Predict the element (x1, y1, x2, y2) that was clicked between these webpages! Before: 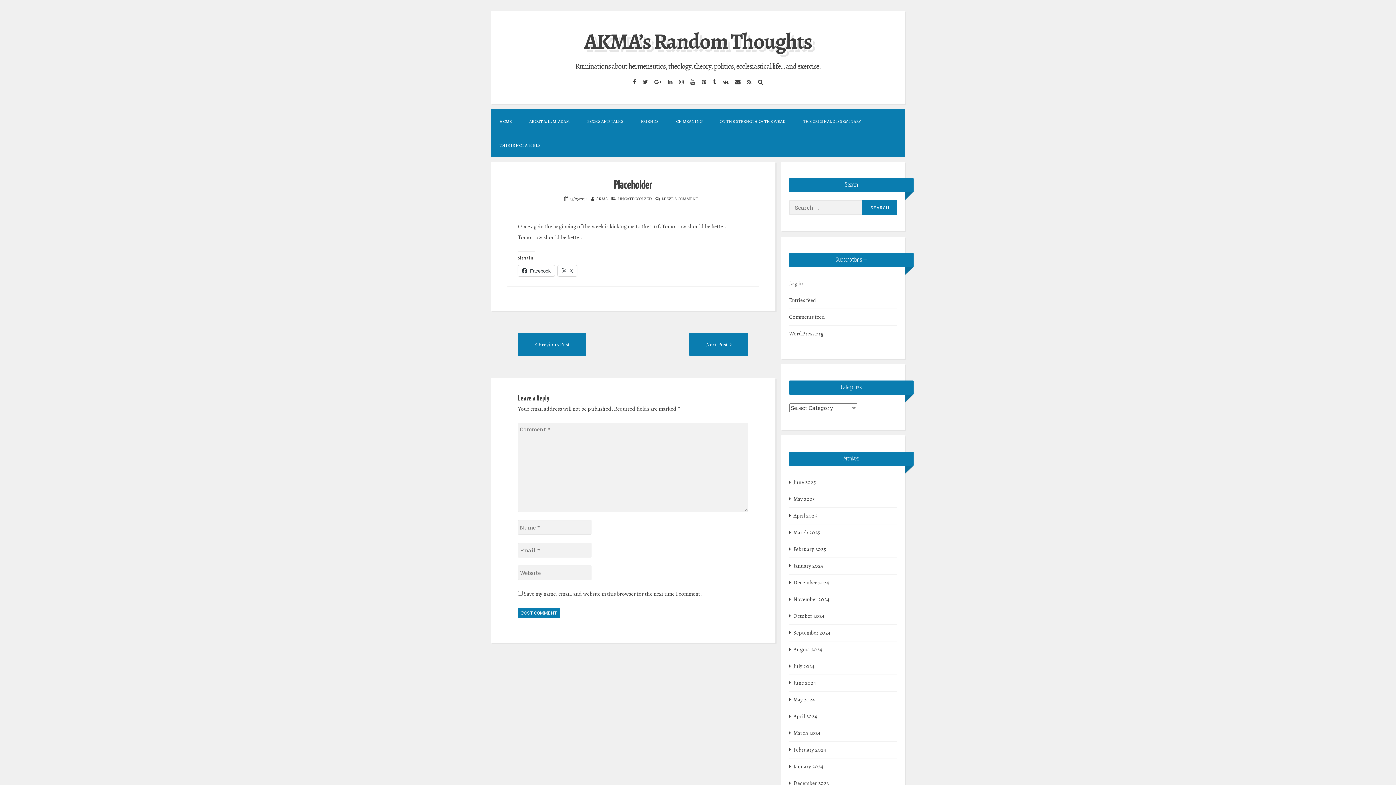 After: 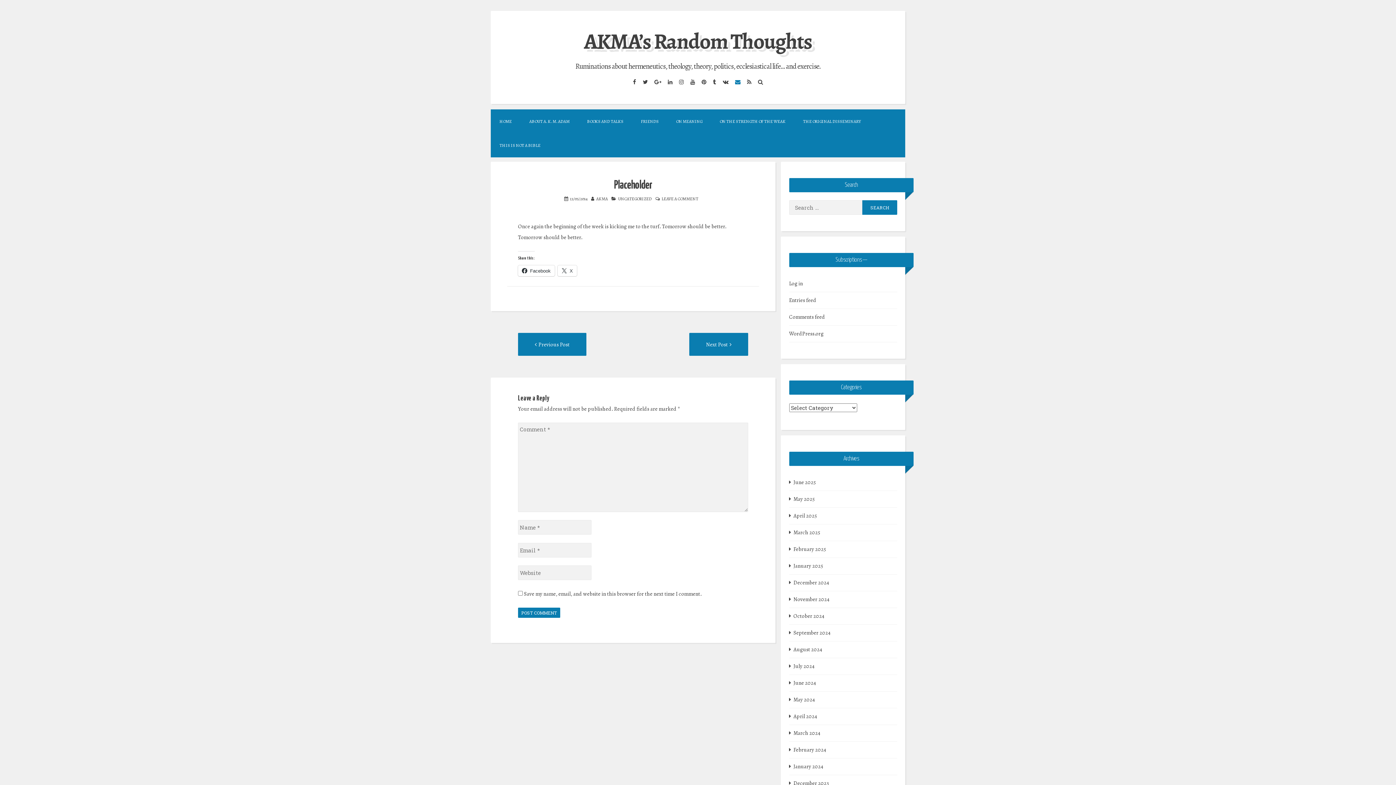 Action: bbox: (732, 75, 743, 88) label: Email